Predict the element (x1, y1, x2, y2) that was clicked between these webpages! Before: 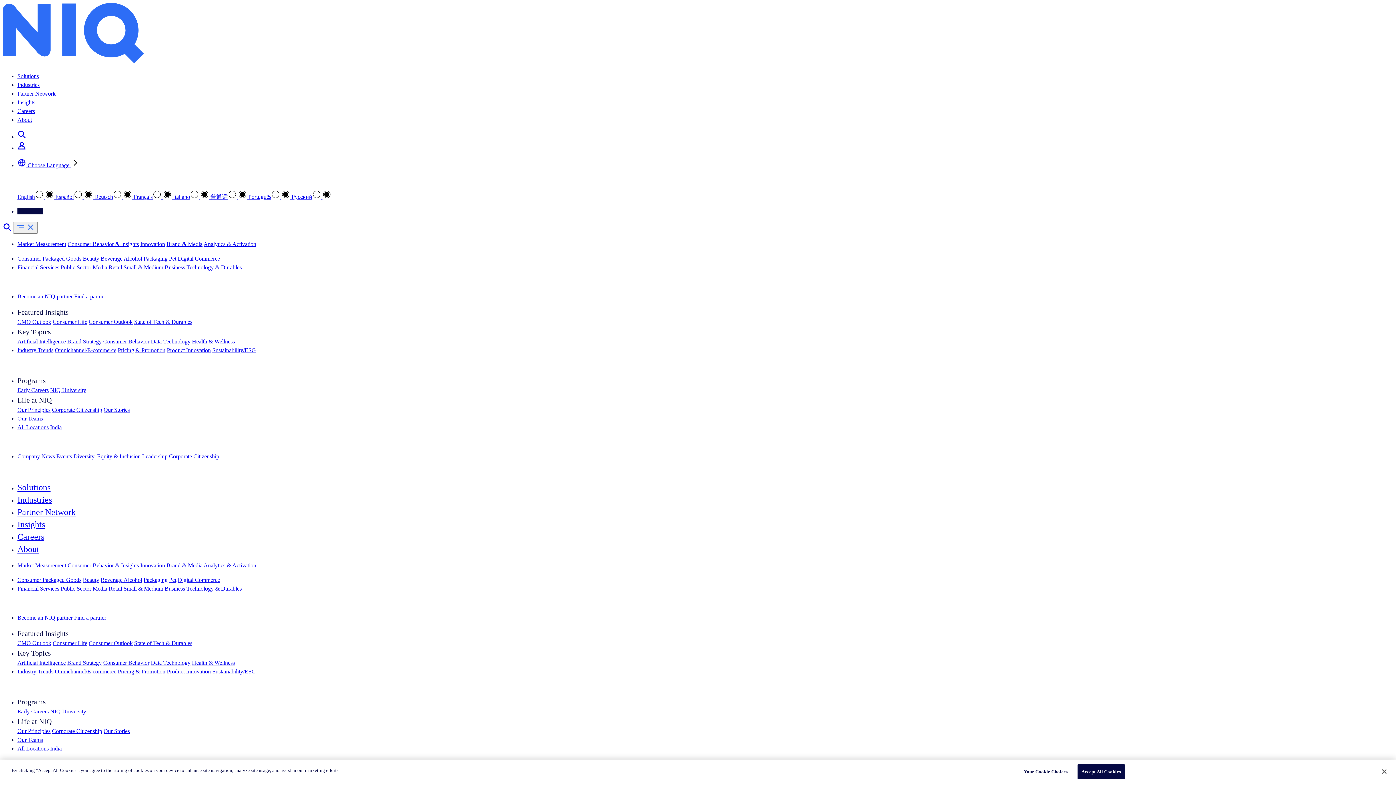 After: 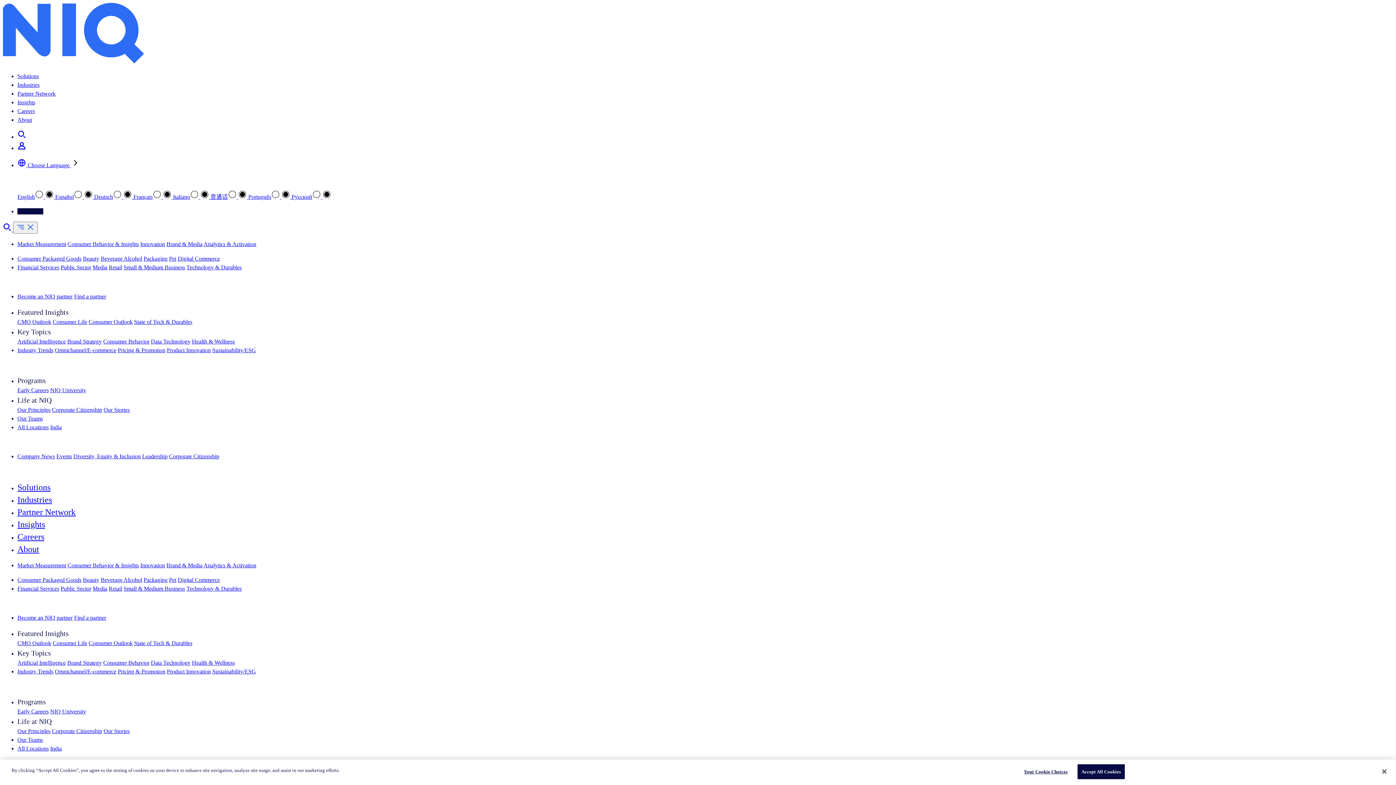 Action: bbox: (2, 226, 13, 232) label:  